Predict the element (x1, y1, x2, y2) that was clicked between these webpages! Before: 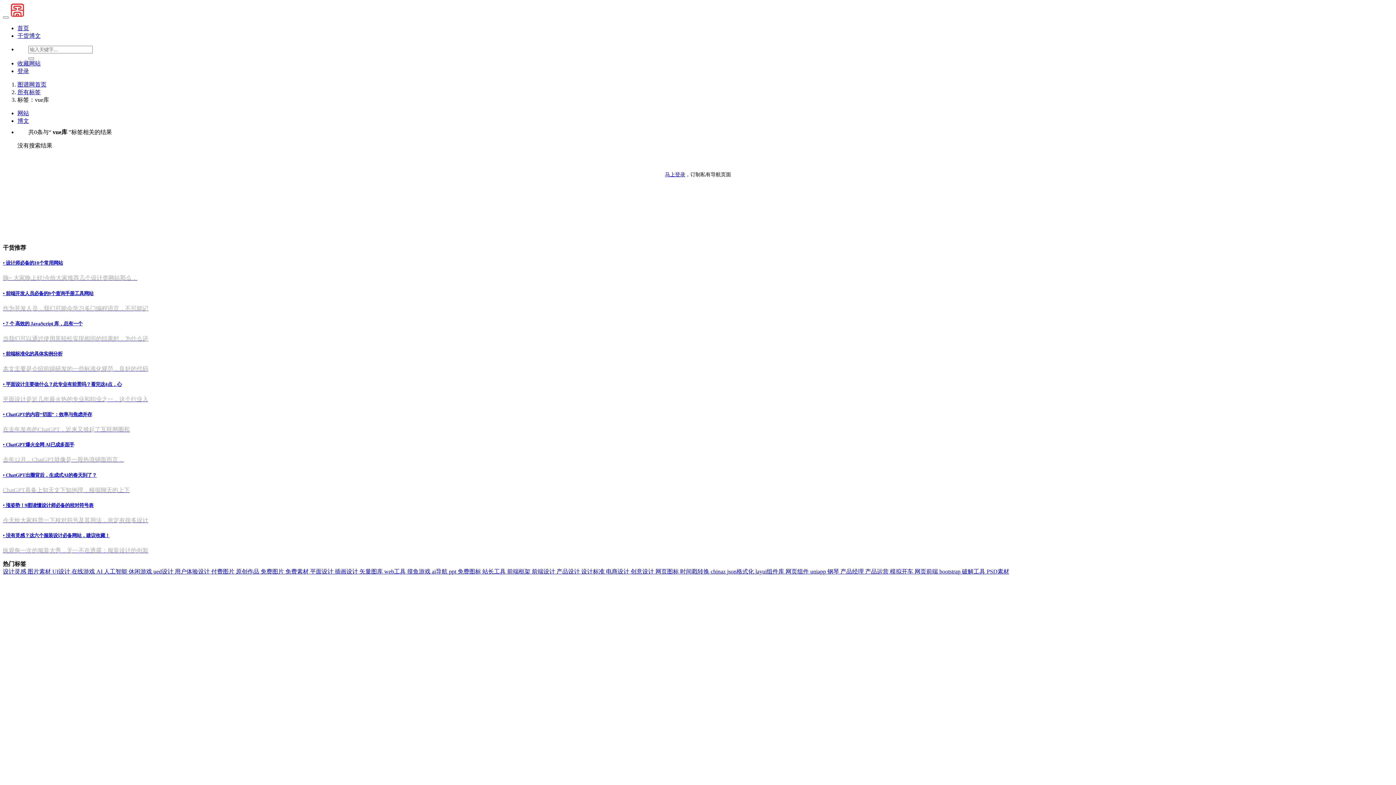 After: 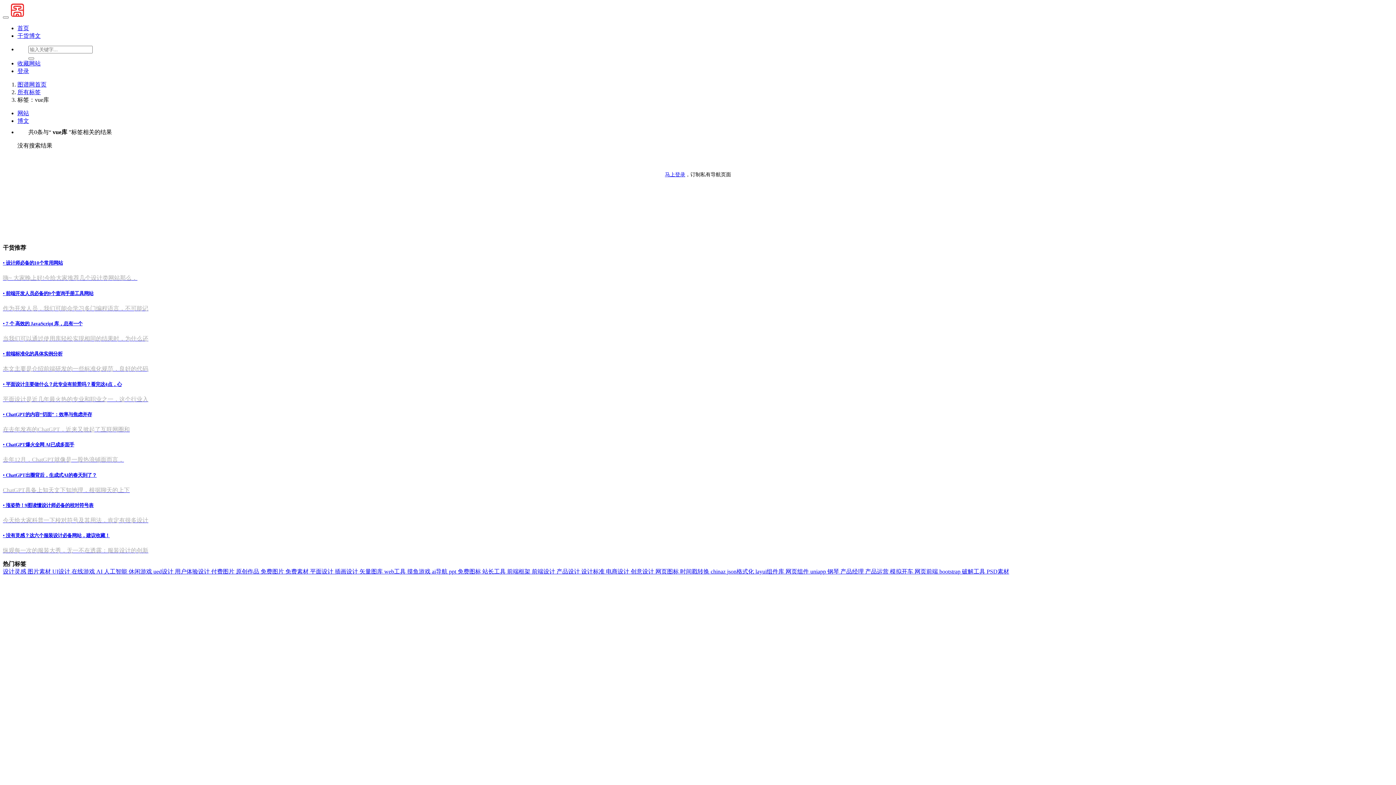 Action: label: 用户体验设计  bbox: (174, 568, 211, 575)